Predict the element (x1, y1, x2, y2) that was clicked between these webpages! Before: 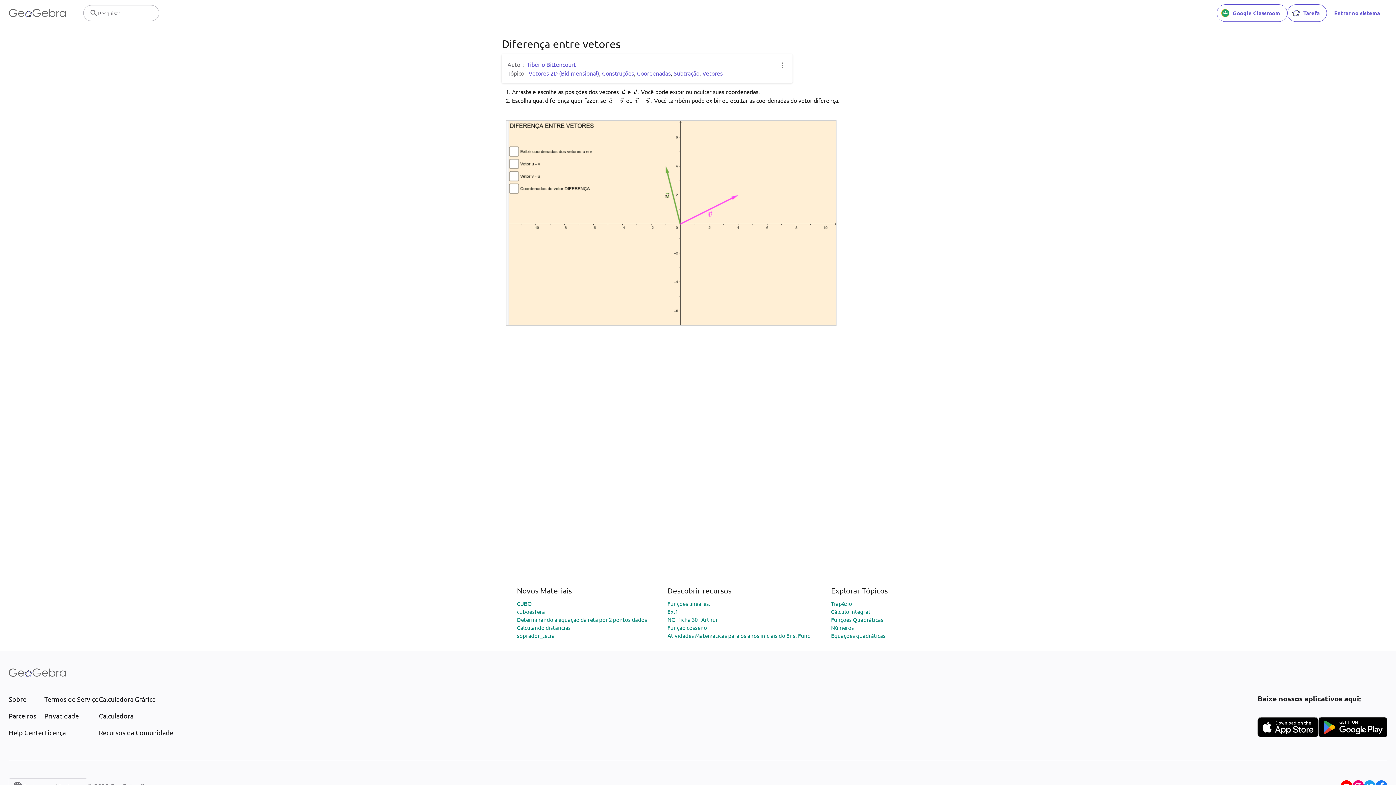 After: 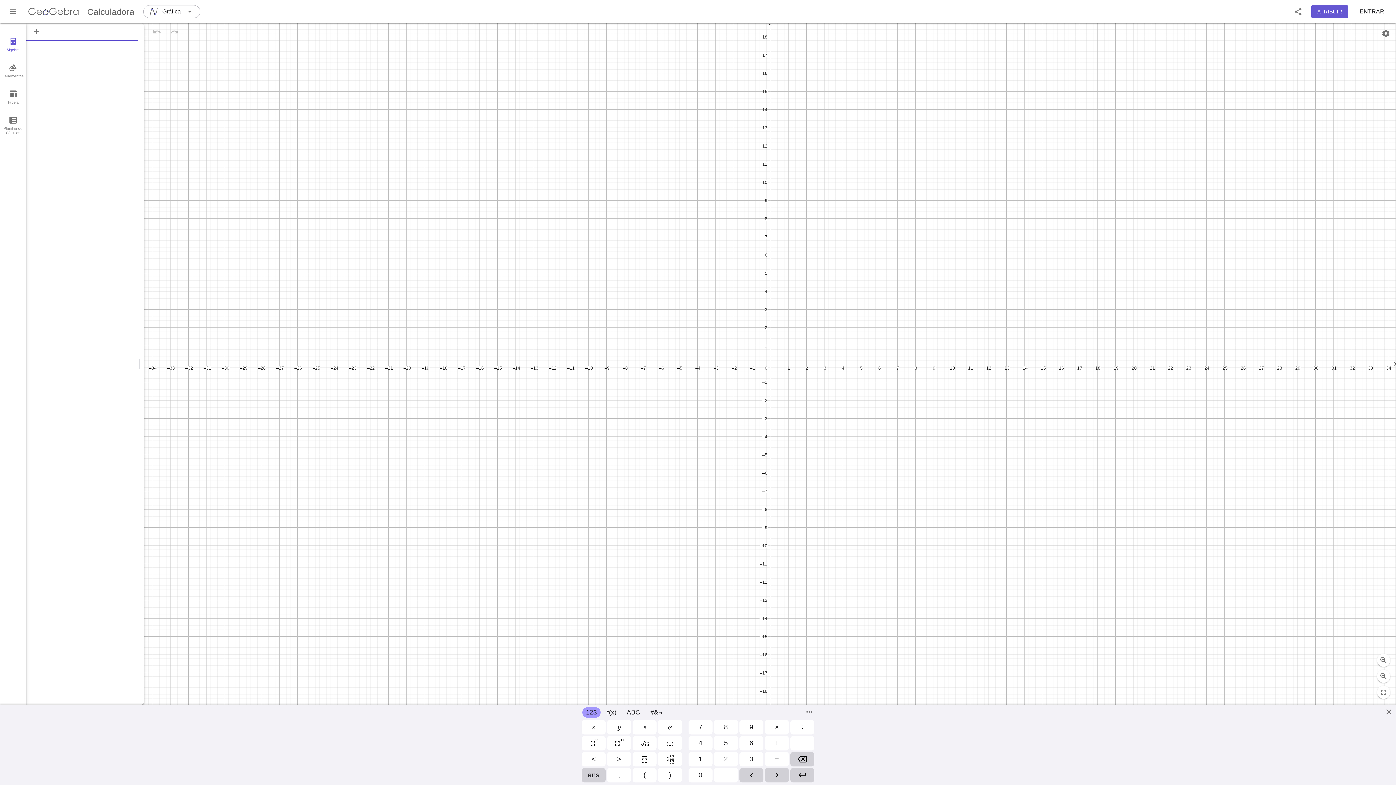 Action: label: Calculadora bbox: (98, 711, 173, 721)